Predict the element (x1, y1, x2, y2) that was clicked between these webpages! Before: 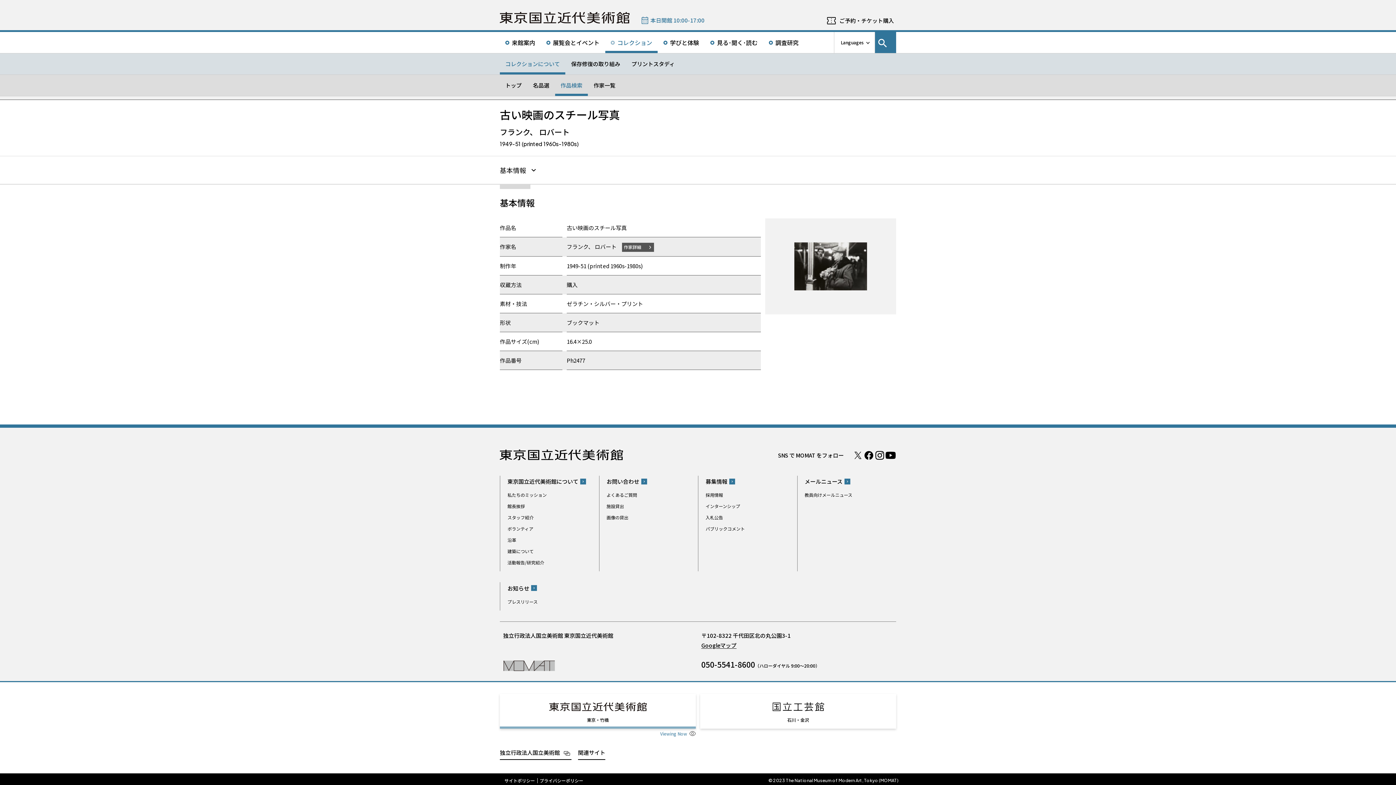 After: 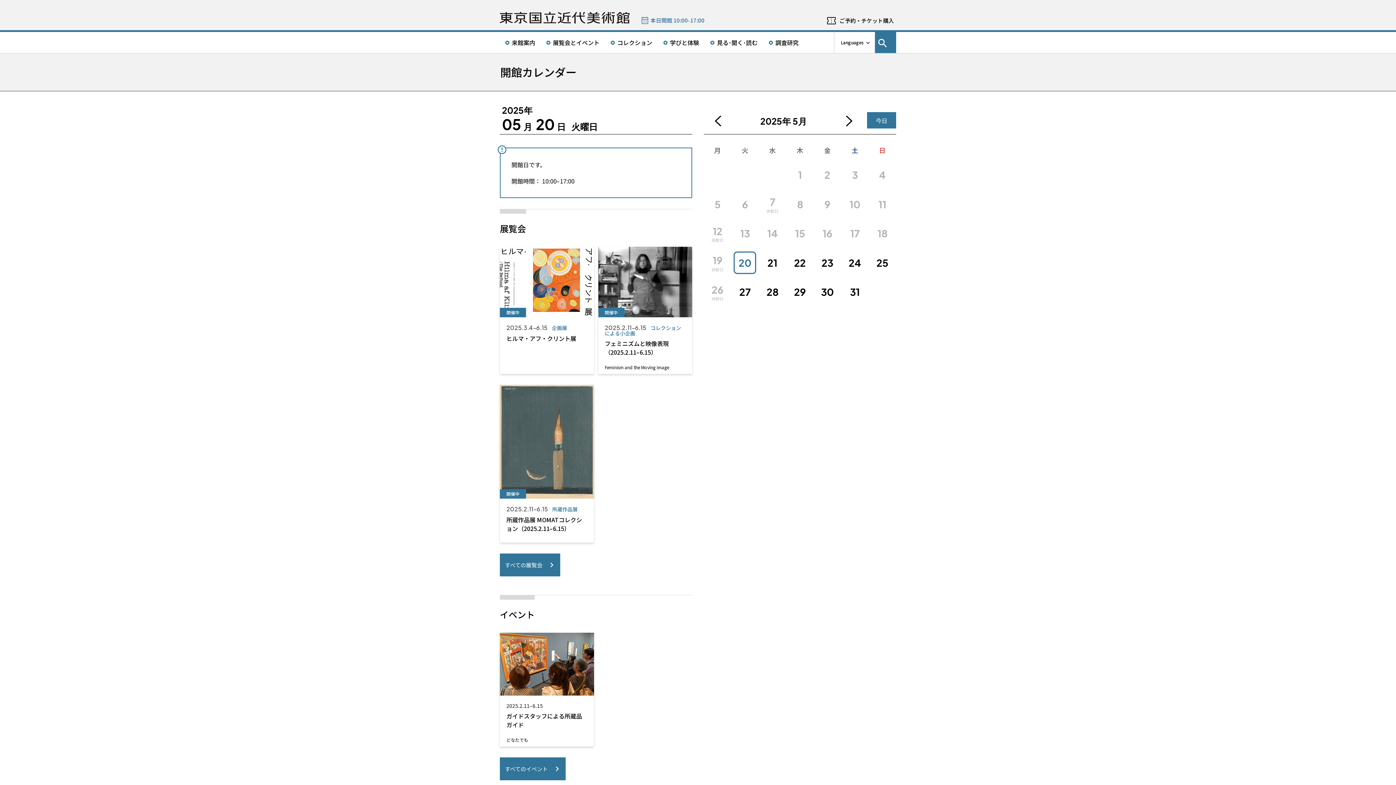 Action: label: 本日開館 10:00-17:00 bbox: (639, 14, 714, 26)